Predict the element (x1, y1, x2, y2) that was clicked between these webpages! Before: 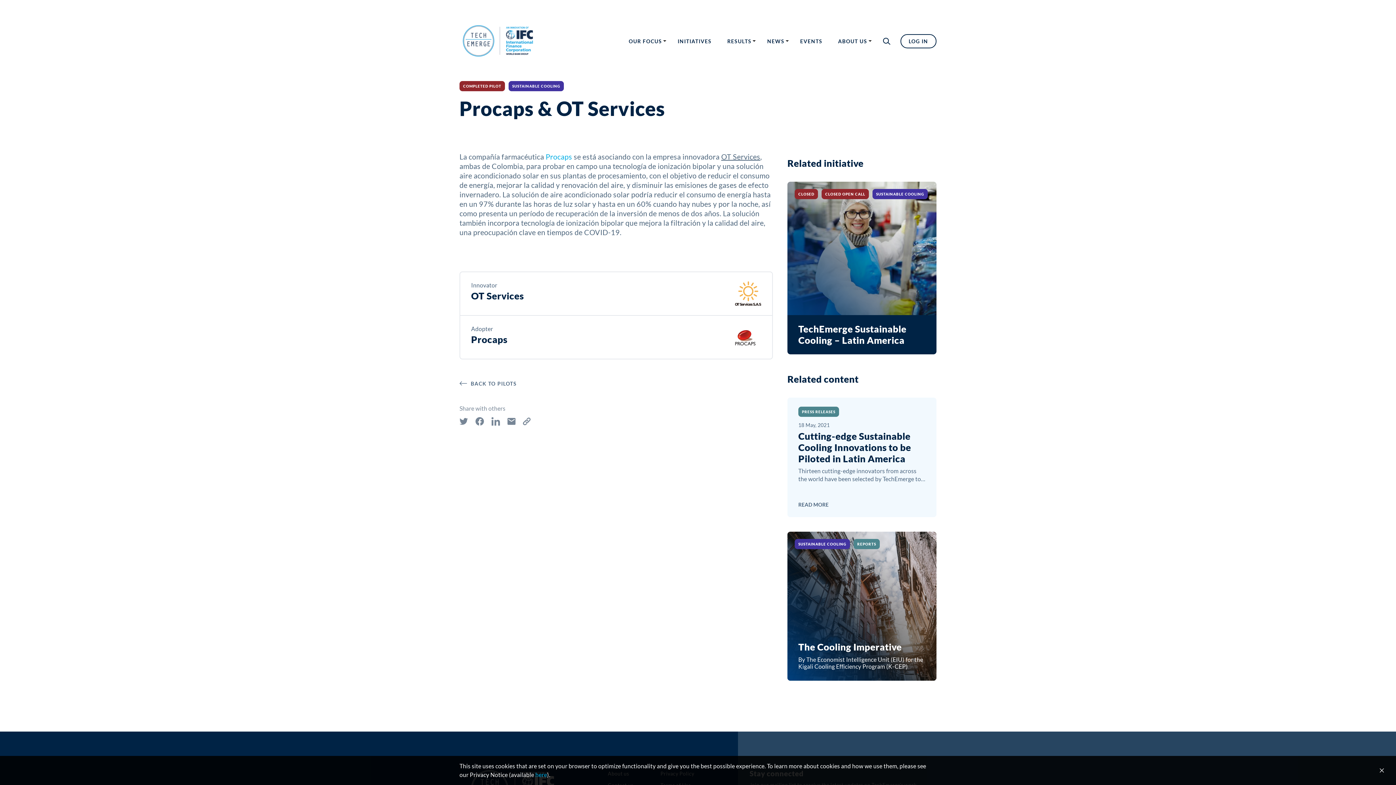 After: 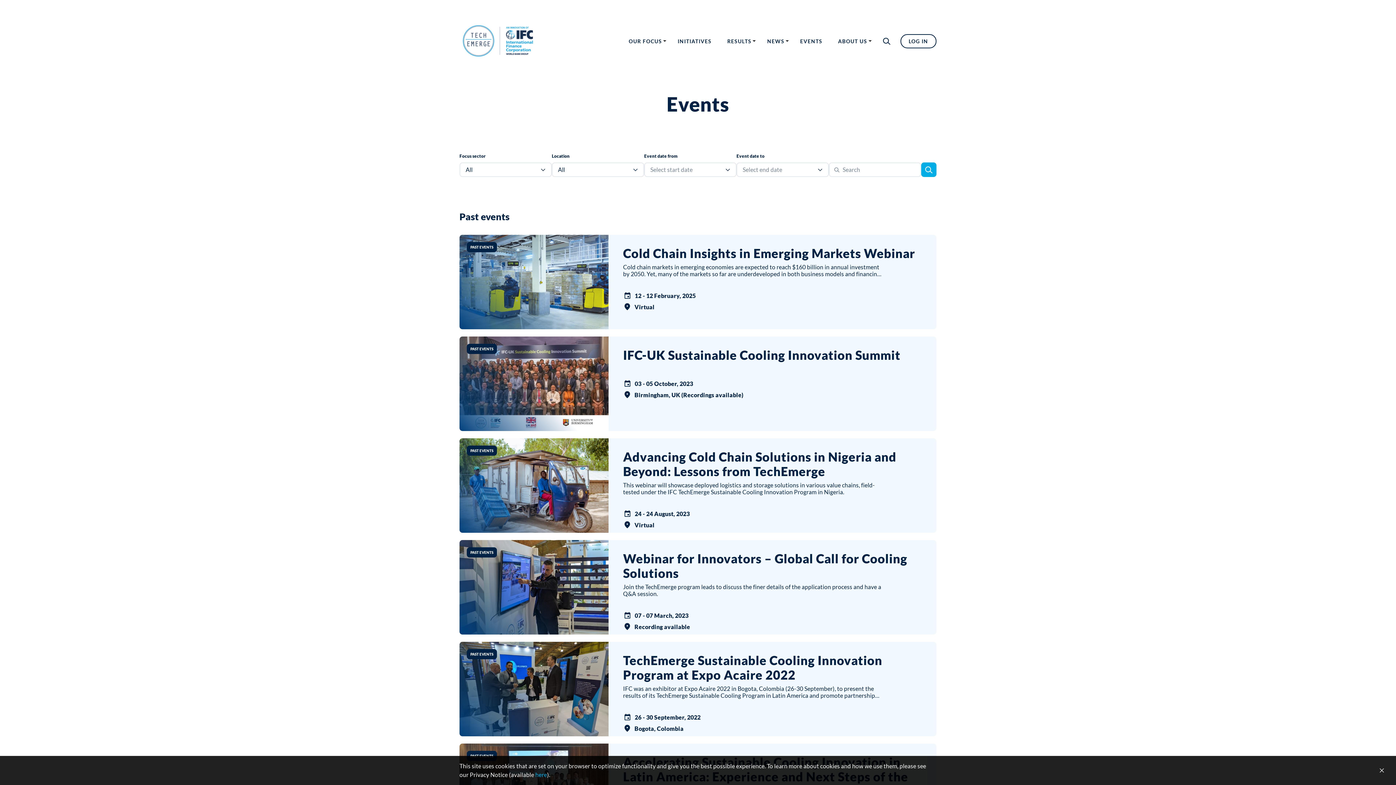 Action: bbox: (800, 38, 822, 44) label: EVENTS